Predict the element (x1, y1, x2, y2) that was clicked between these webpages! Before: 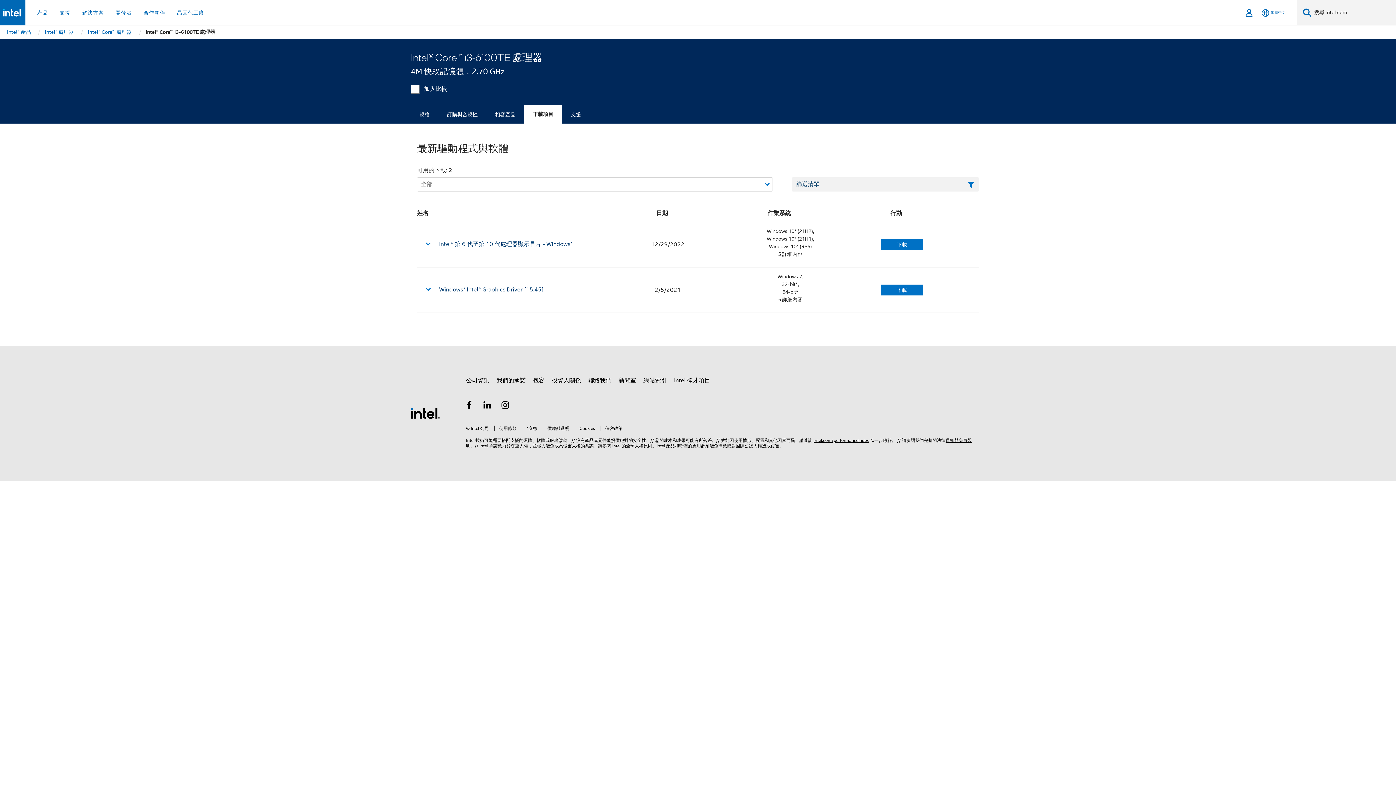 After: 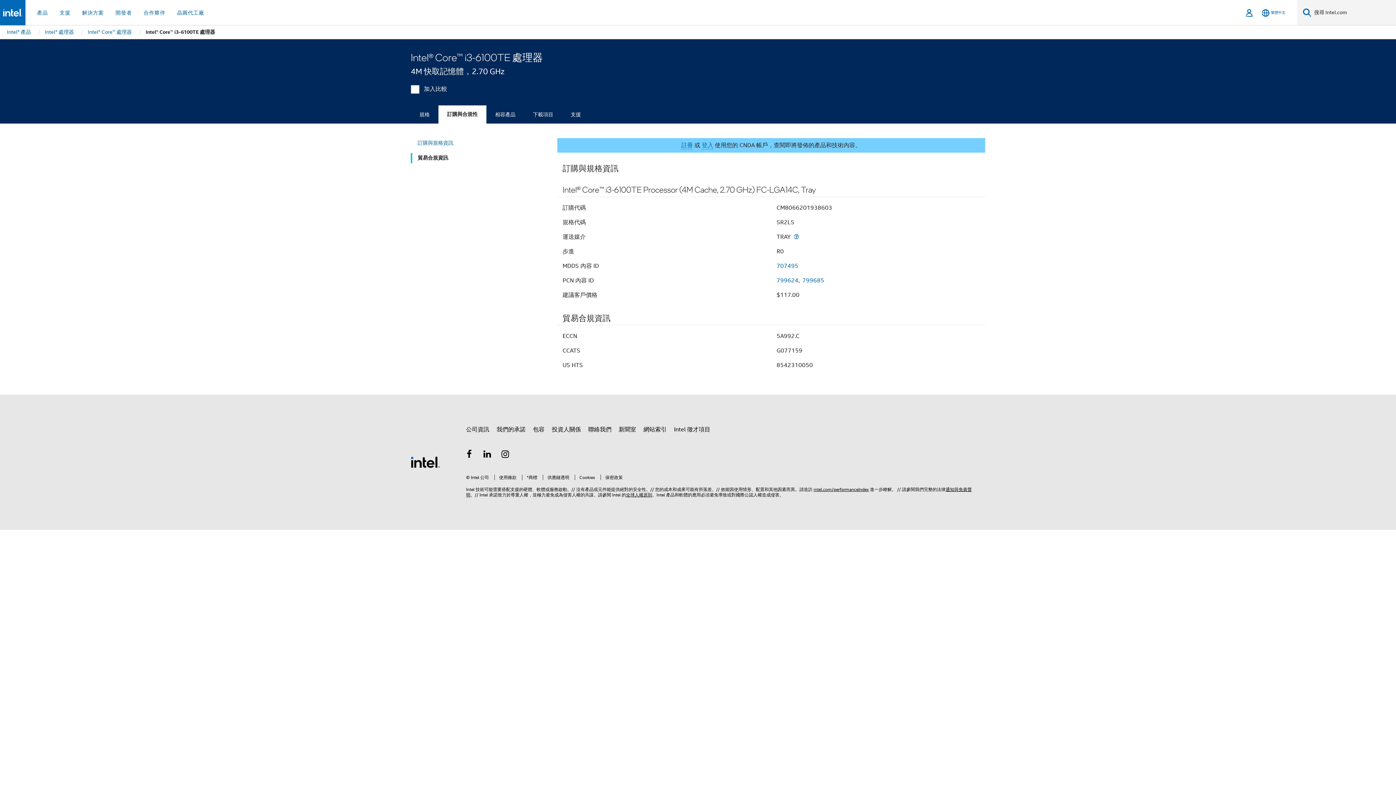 Action: bbox: (438, 105, 486, 123) label: 訂購與合規性